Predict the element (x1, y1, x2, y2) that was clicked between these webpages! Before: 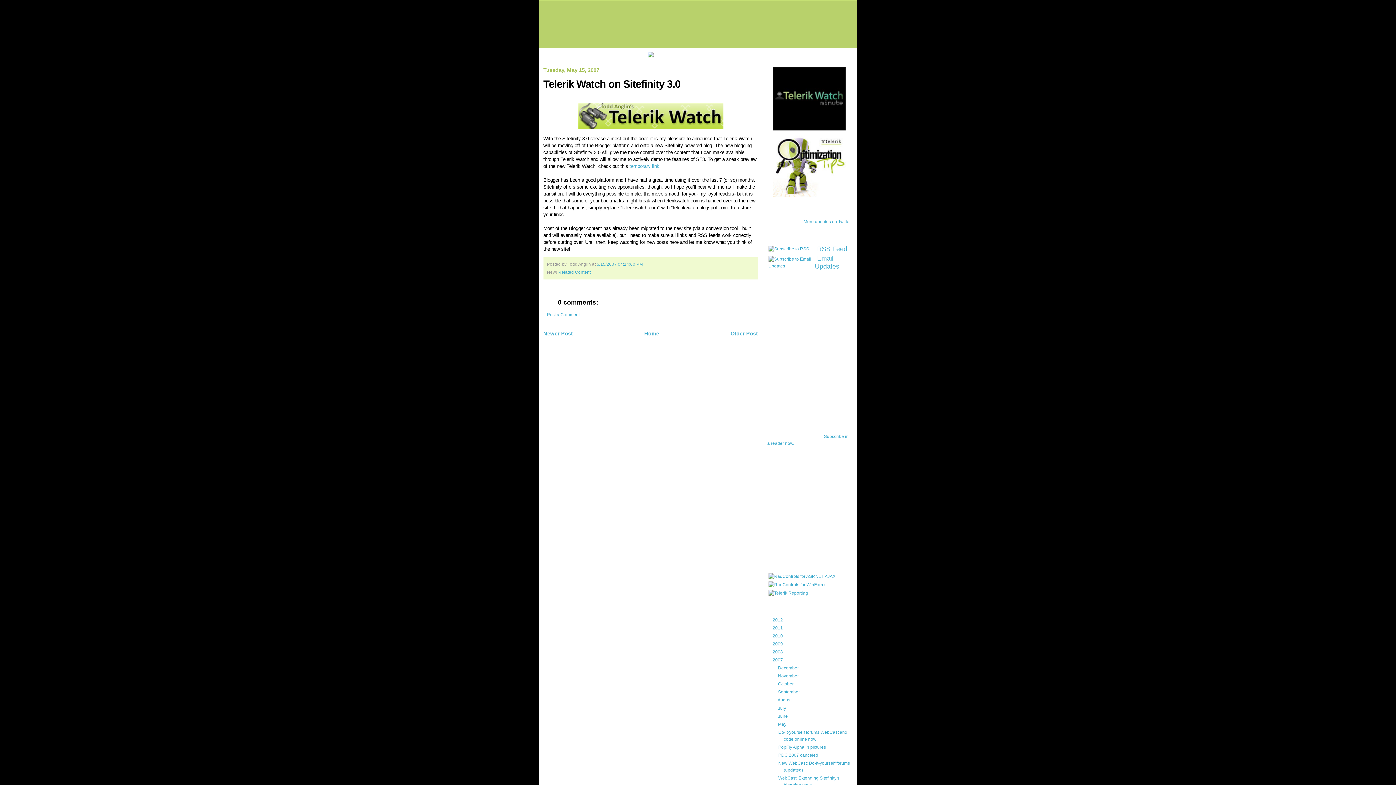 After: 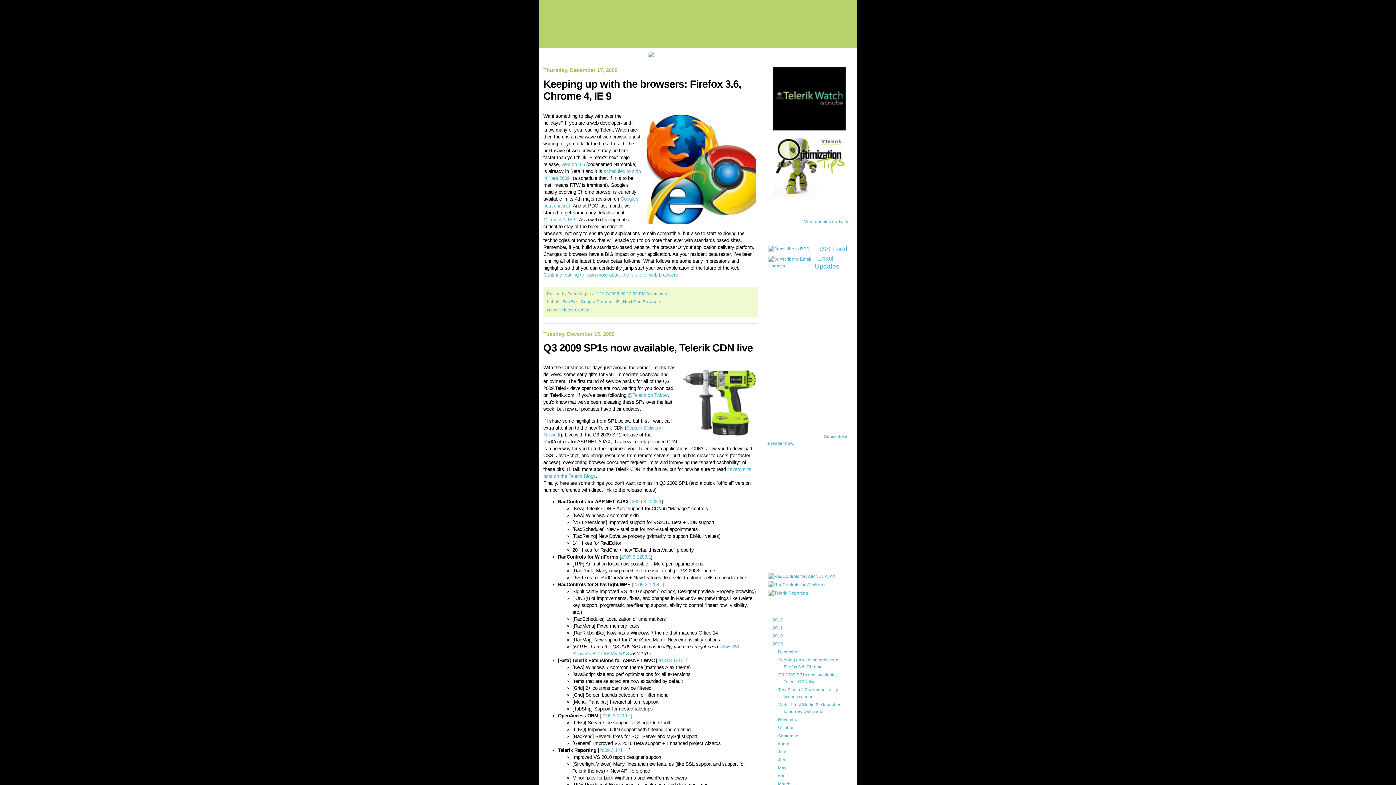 Action: bbox: (772, 641, 784, 647) label: 2009 